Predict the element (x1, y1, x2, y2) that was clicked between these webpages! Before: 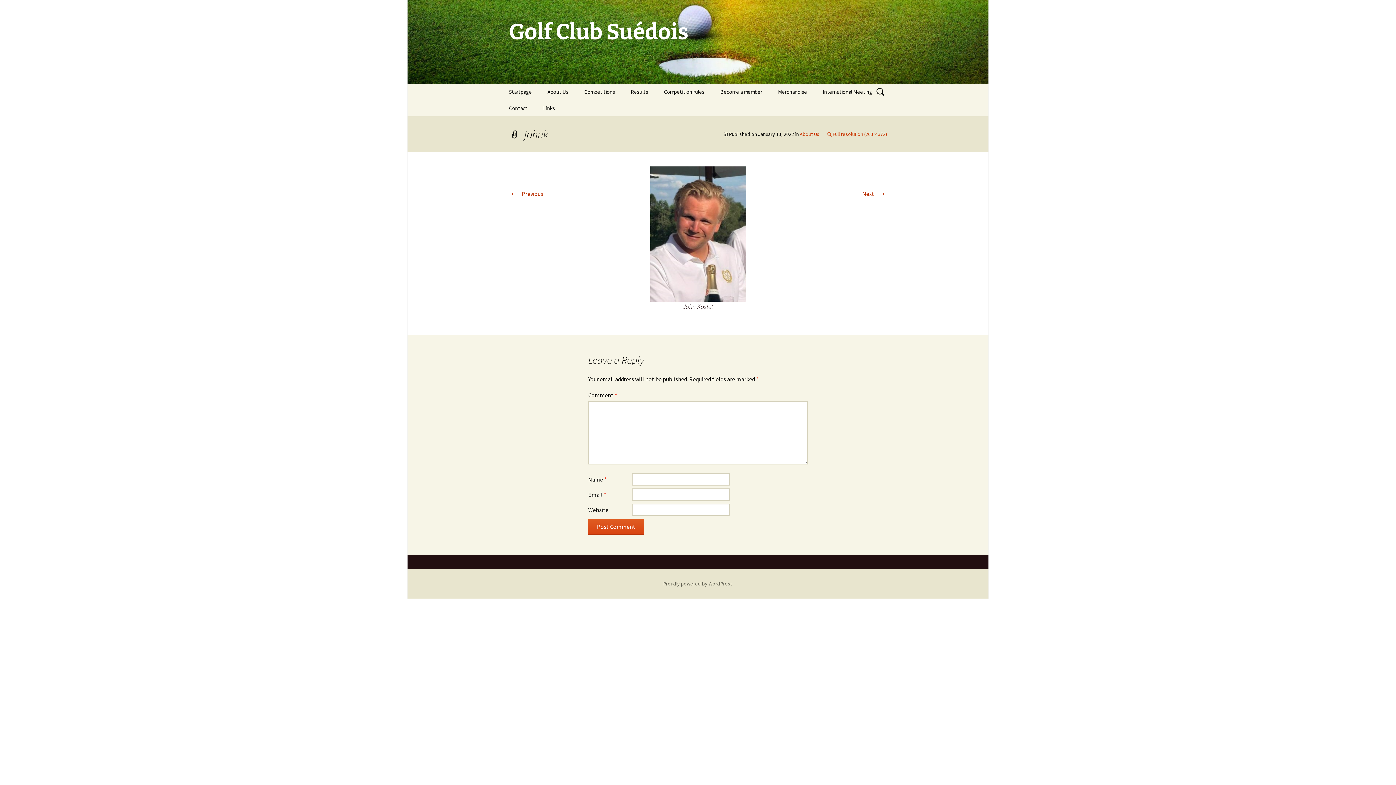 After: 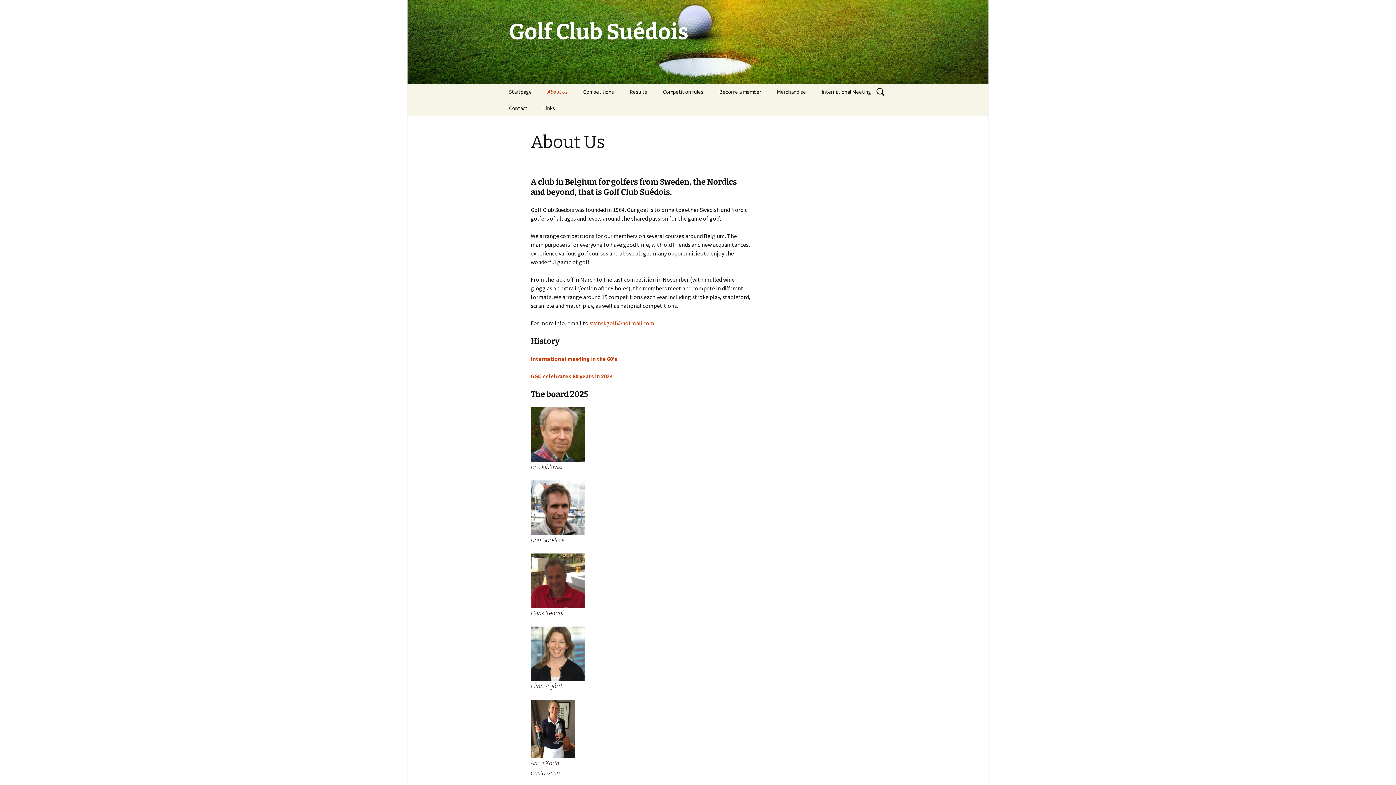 Action: bbox: (540, 83, 576, 100) label: About Us